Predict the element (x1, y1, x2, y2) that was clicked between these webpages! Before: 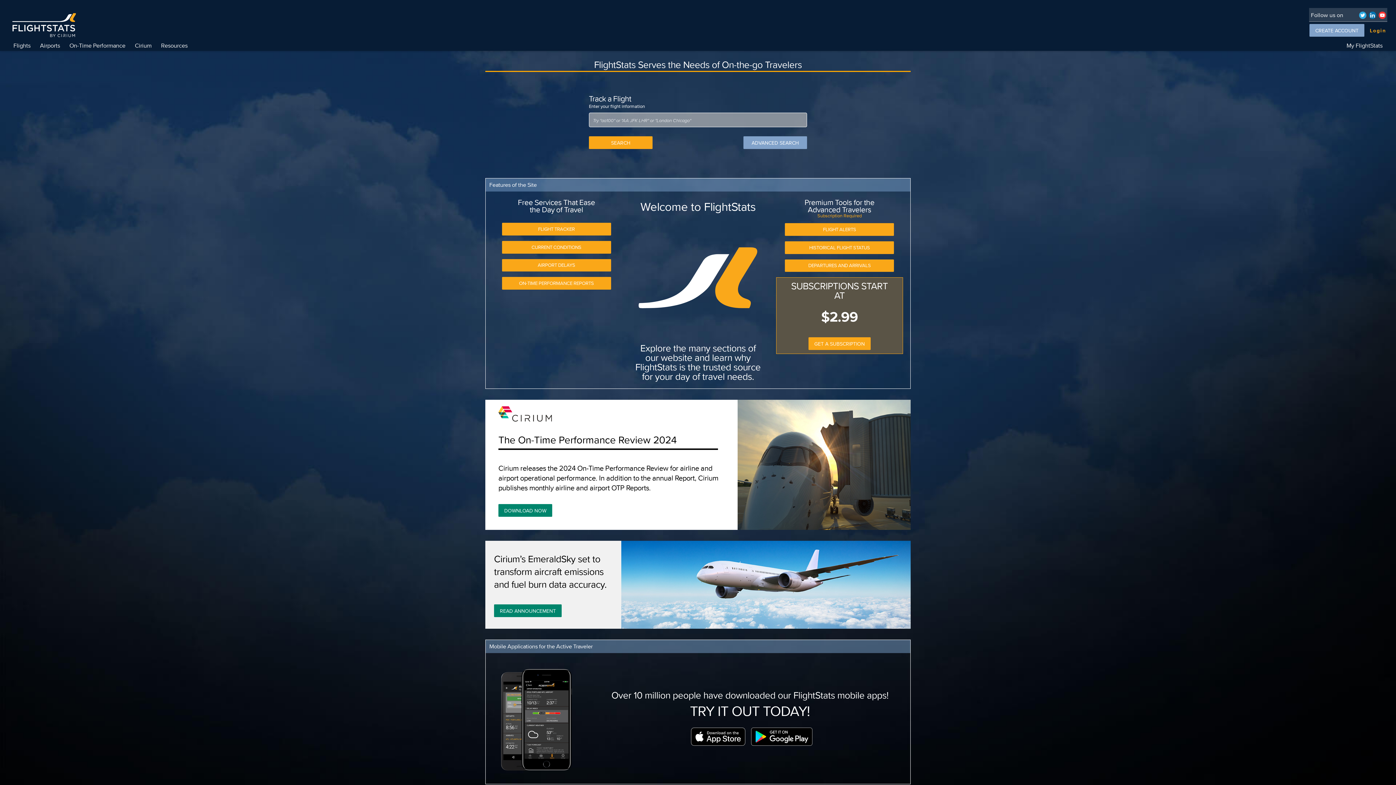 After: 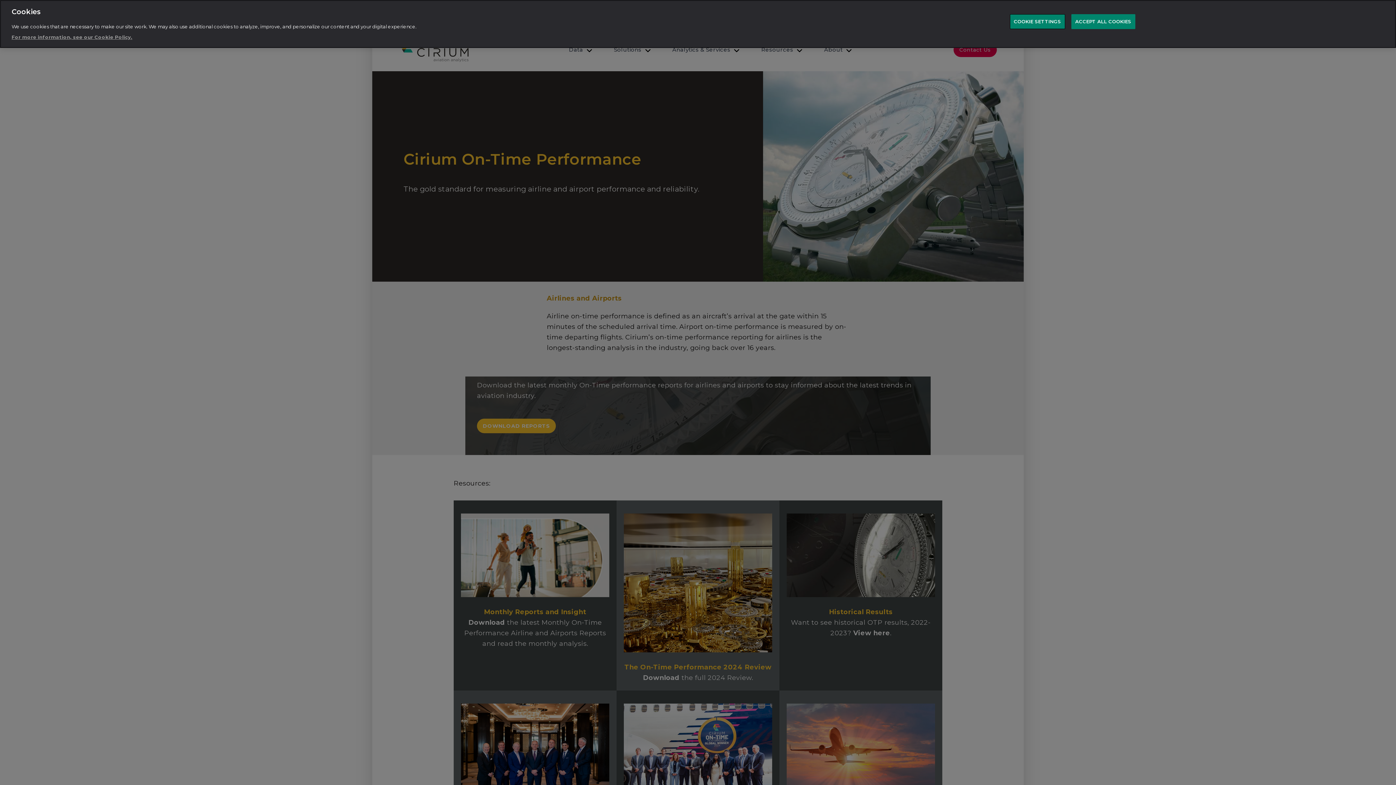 Action: label: ON-TIME PERFORMANCE REPORTS bbox: (502, 279, 611, 286)